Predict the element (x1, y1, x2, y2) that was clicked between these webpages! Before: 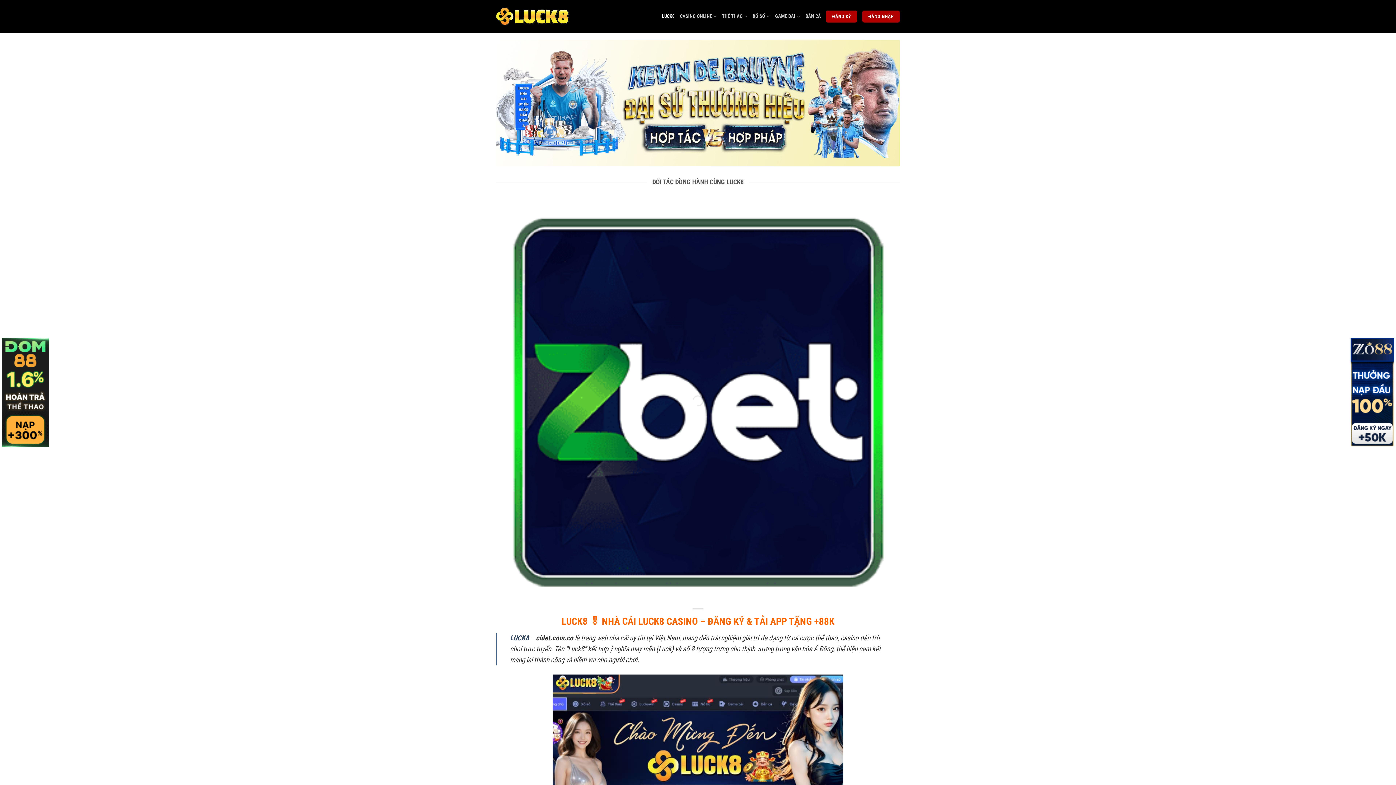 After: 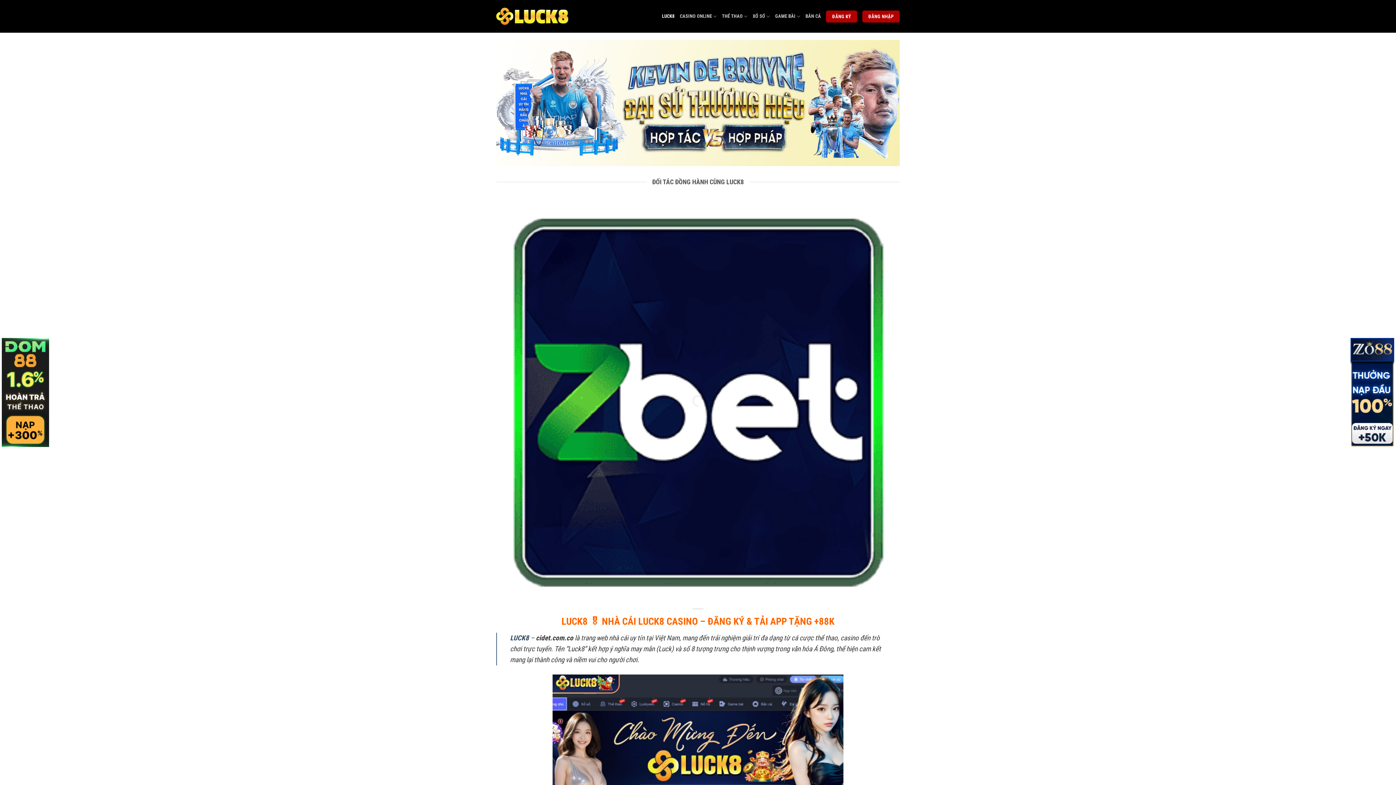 Action: label: LUCK8 bbox: (662, 9, 675, 23)